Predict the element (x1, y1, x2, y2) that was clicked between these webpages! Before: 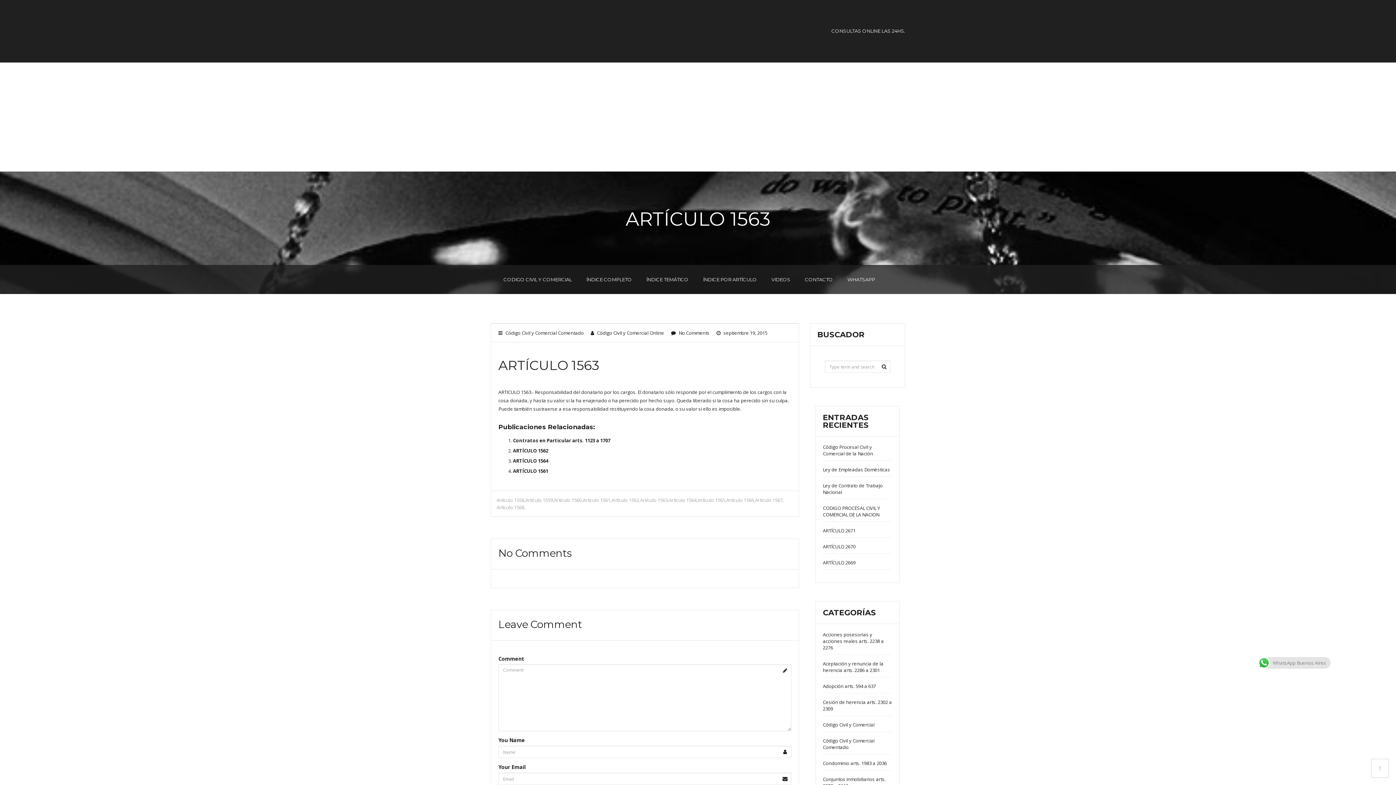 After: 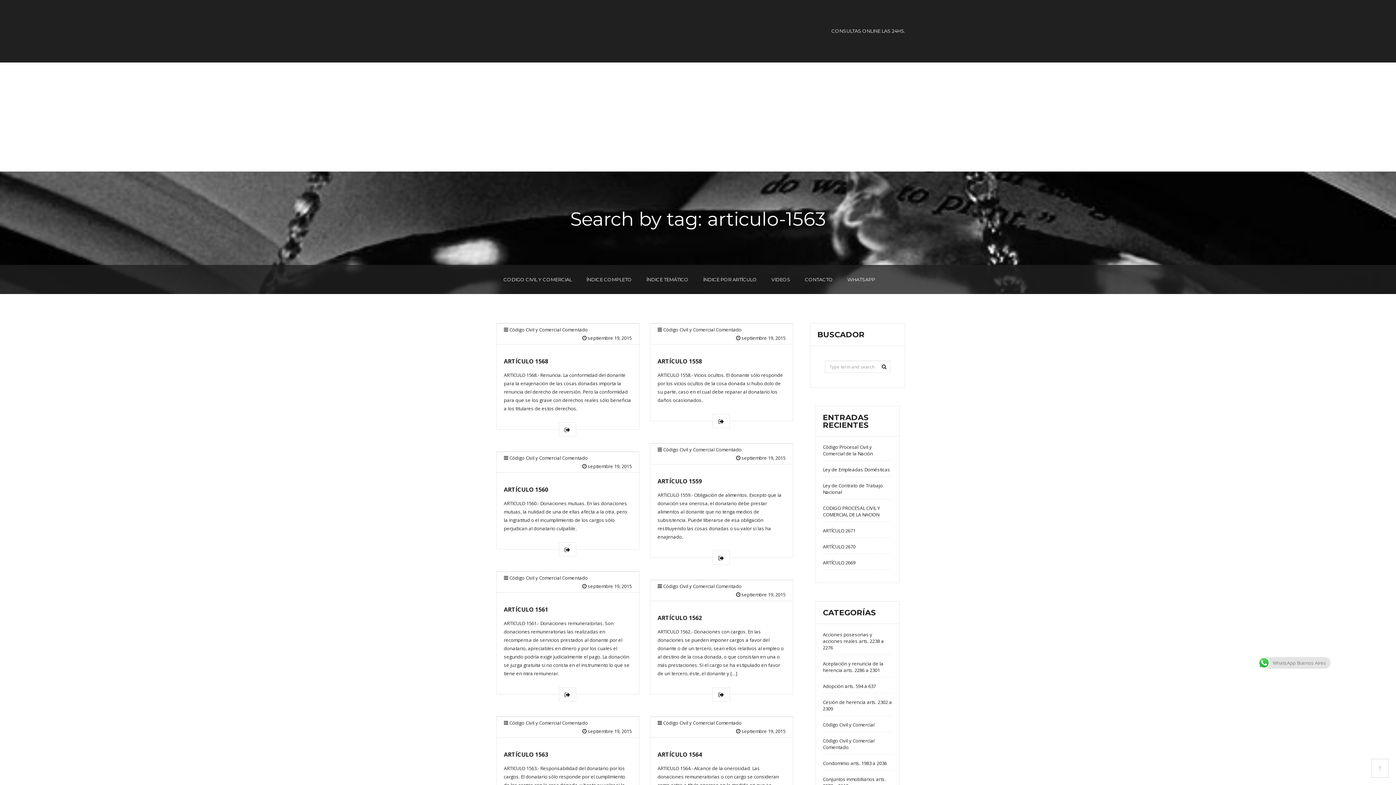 Action: bbox: (640, 497, 669, 503) label: Artículo 1563